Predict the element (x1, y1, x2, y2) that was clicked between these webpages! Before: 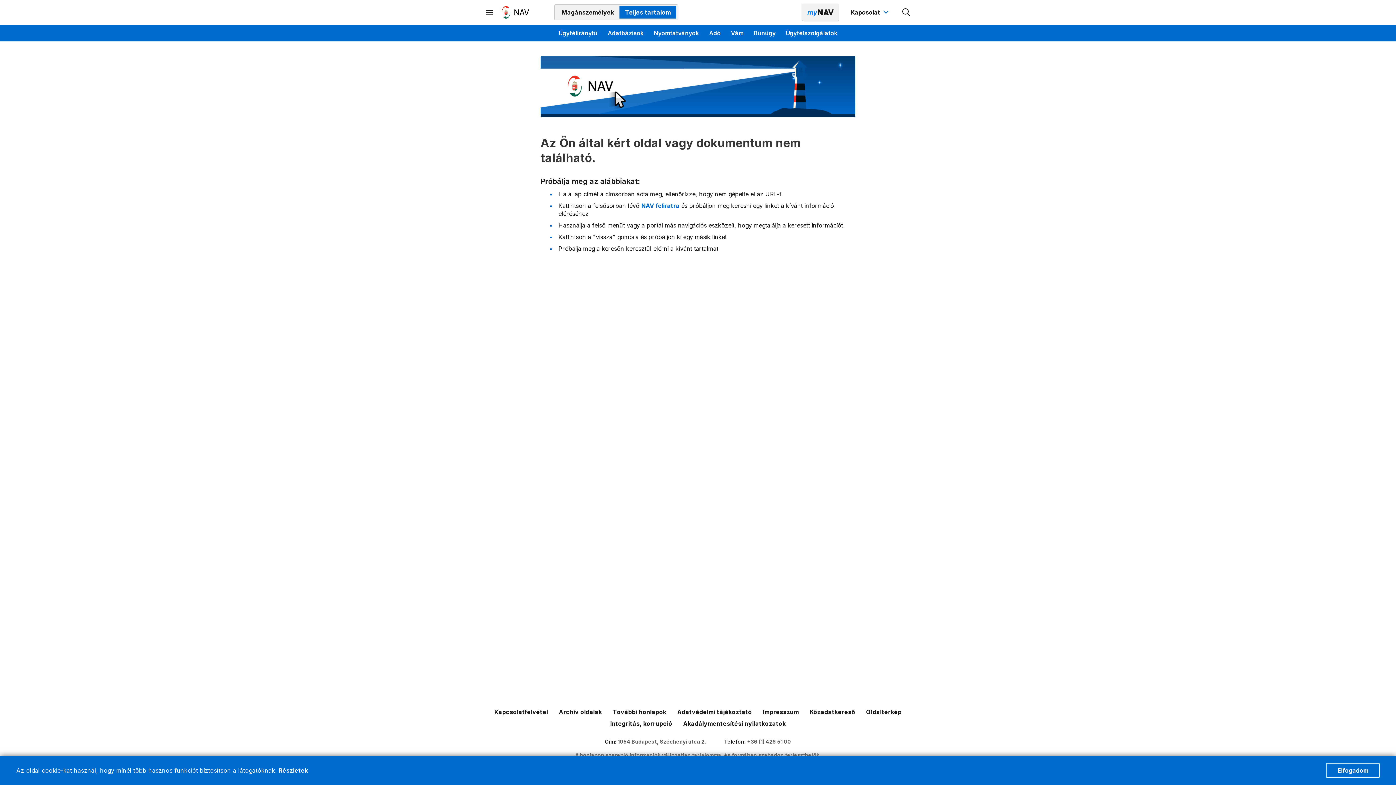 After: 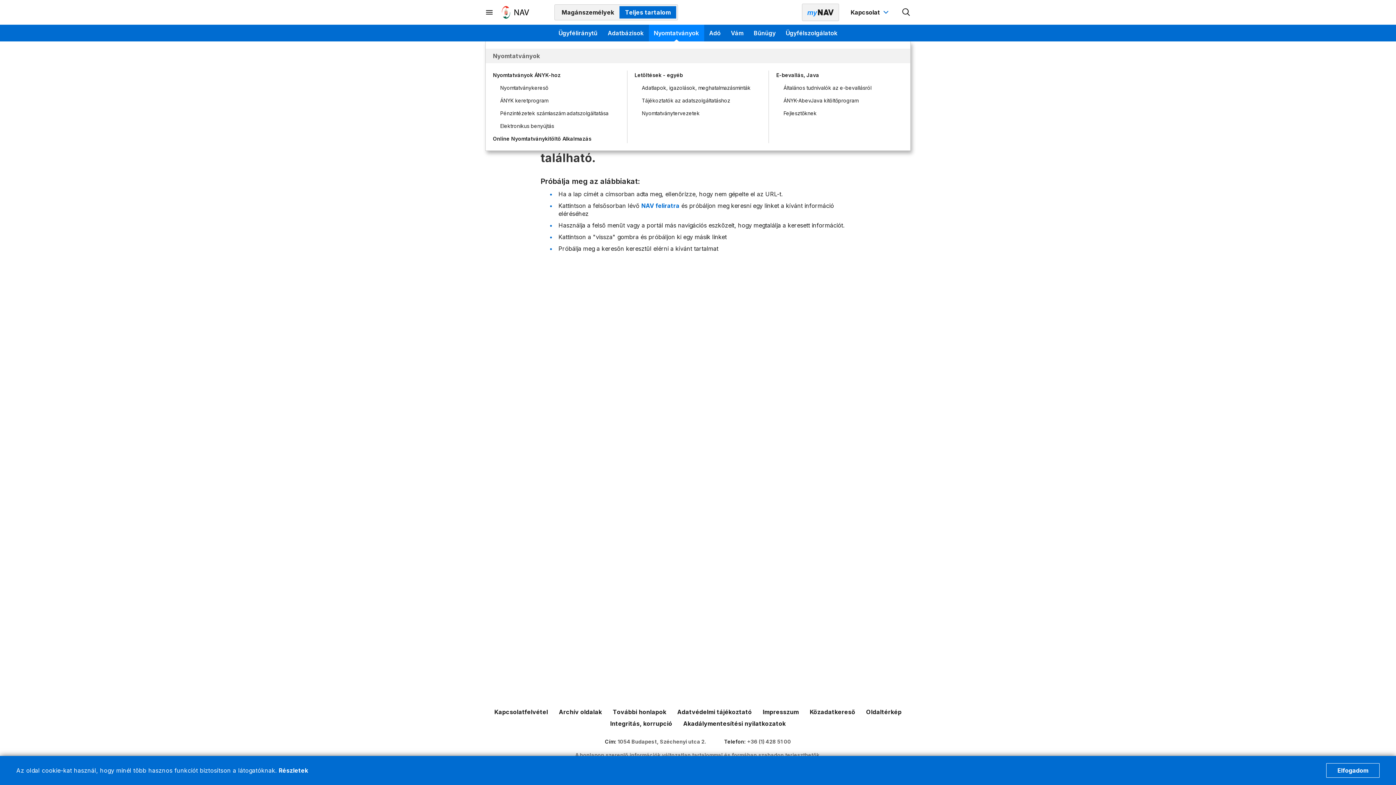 Action: label: Nyomtatványok bbox: (648, 24, 704, 41)